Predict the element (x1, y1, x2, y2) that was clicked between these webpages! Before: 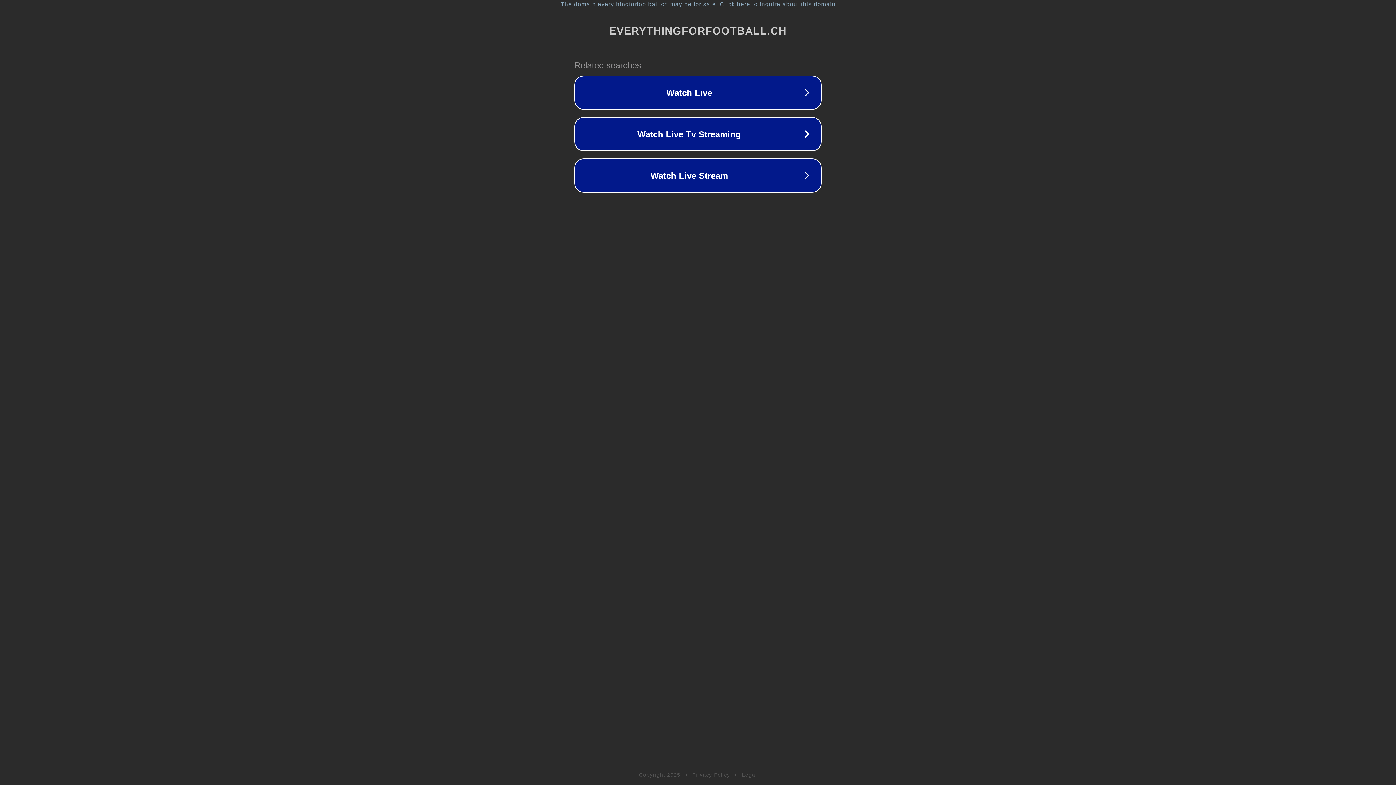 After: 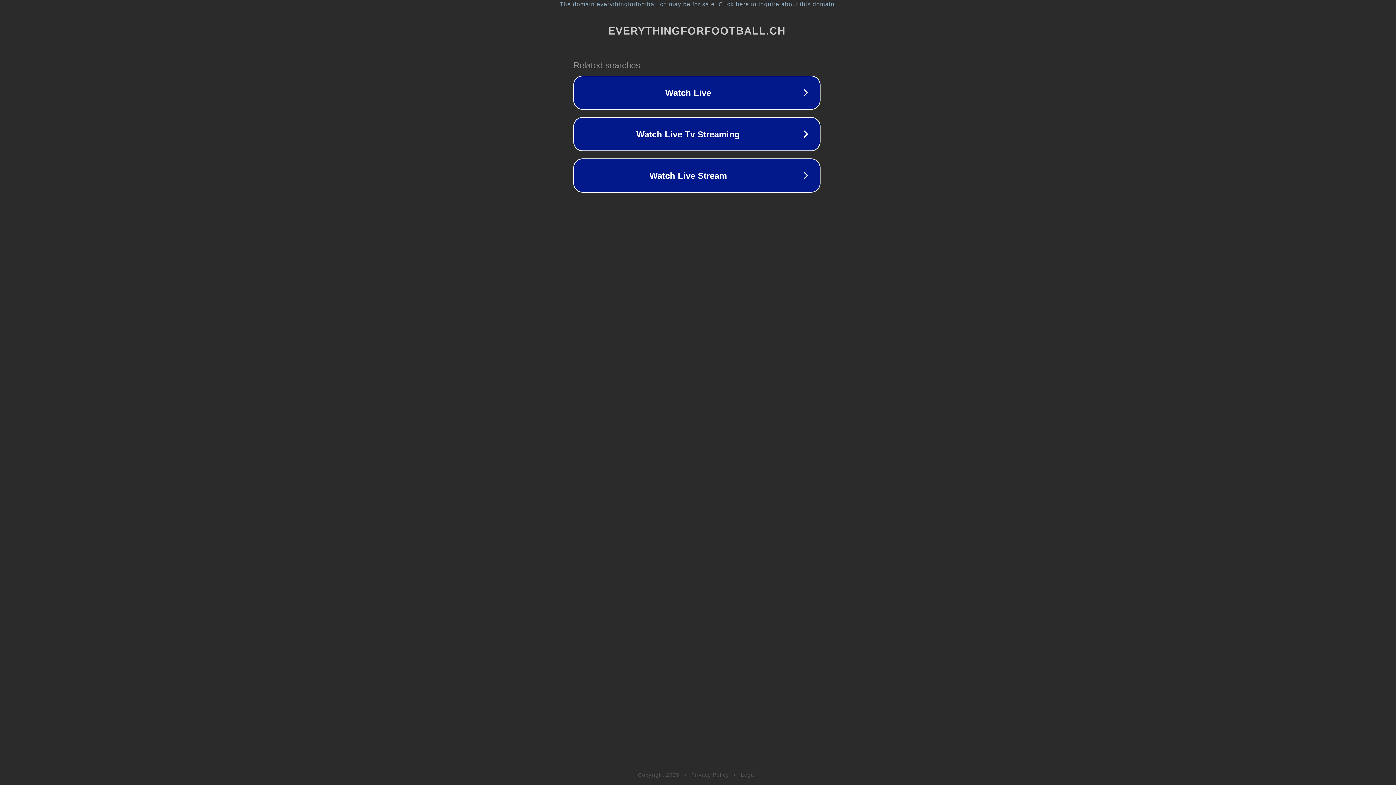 Action: label: The domain everythingforfootball.ch may be for sale. Click here to inquire about this domain. bbox: (1, 1, 1397, 7)